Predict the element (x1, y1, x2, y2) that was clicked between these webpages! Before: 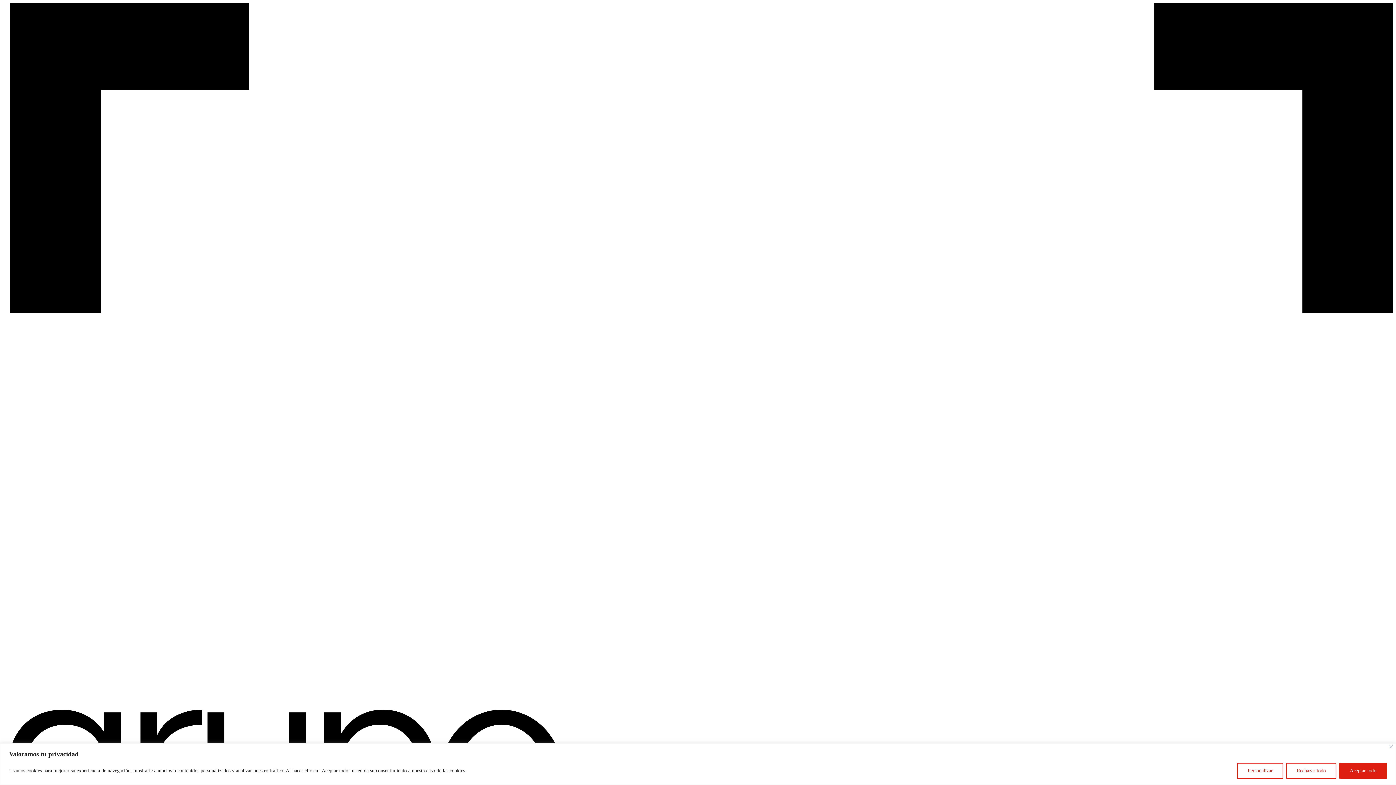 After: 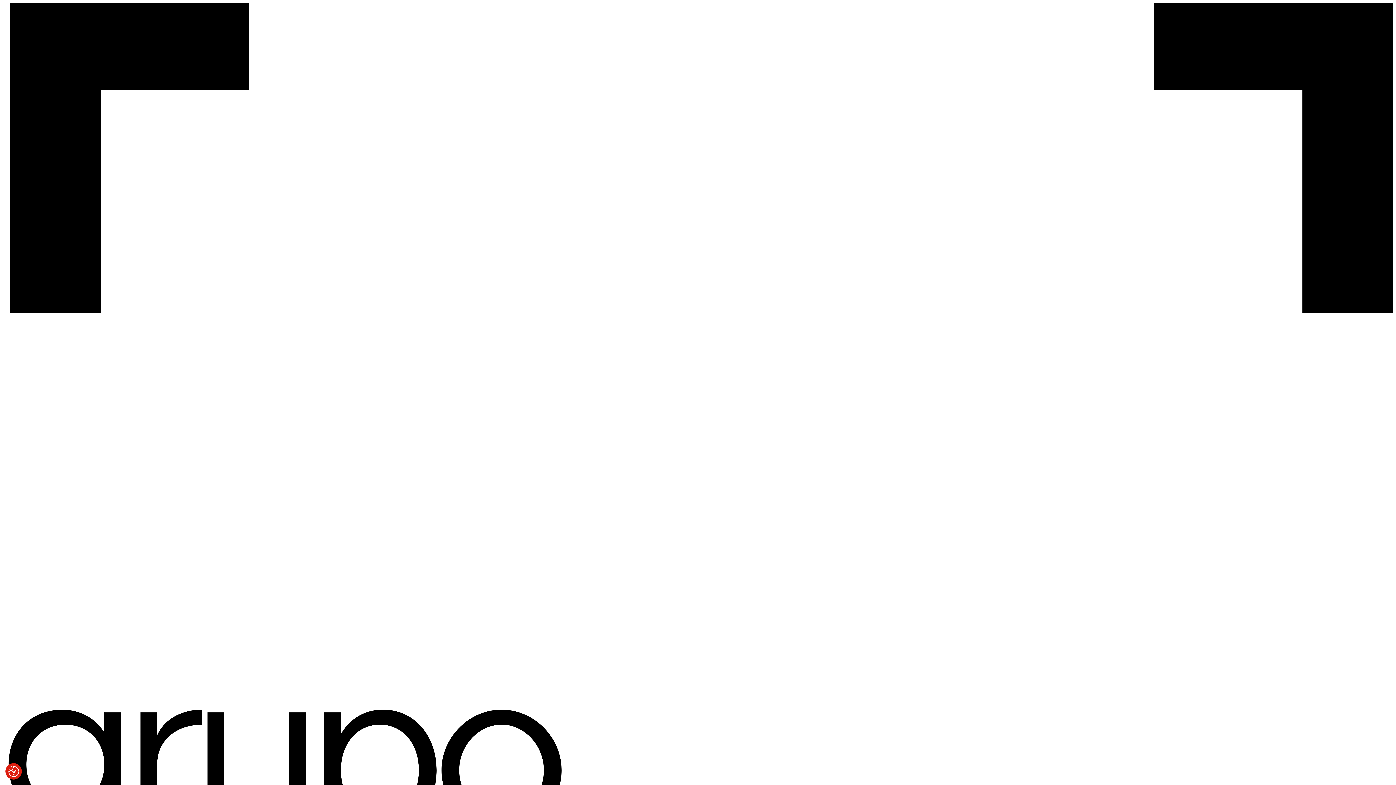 Action: label: Cerca bbox: (1389, 745, 1393, 748)